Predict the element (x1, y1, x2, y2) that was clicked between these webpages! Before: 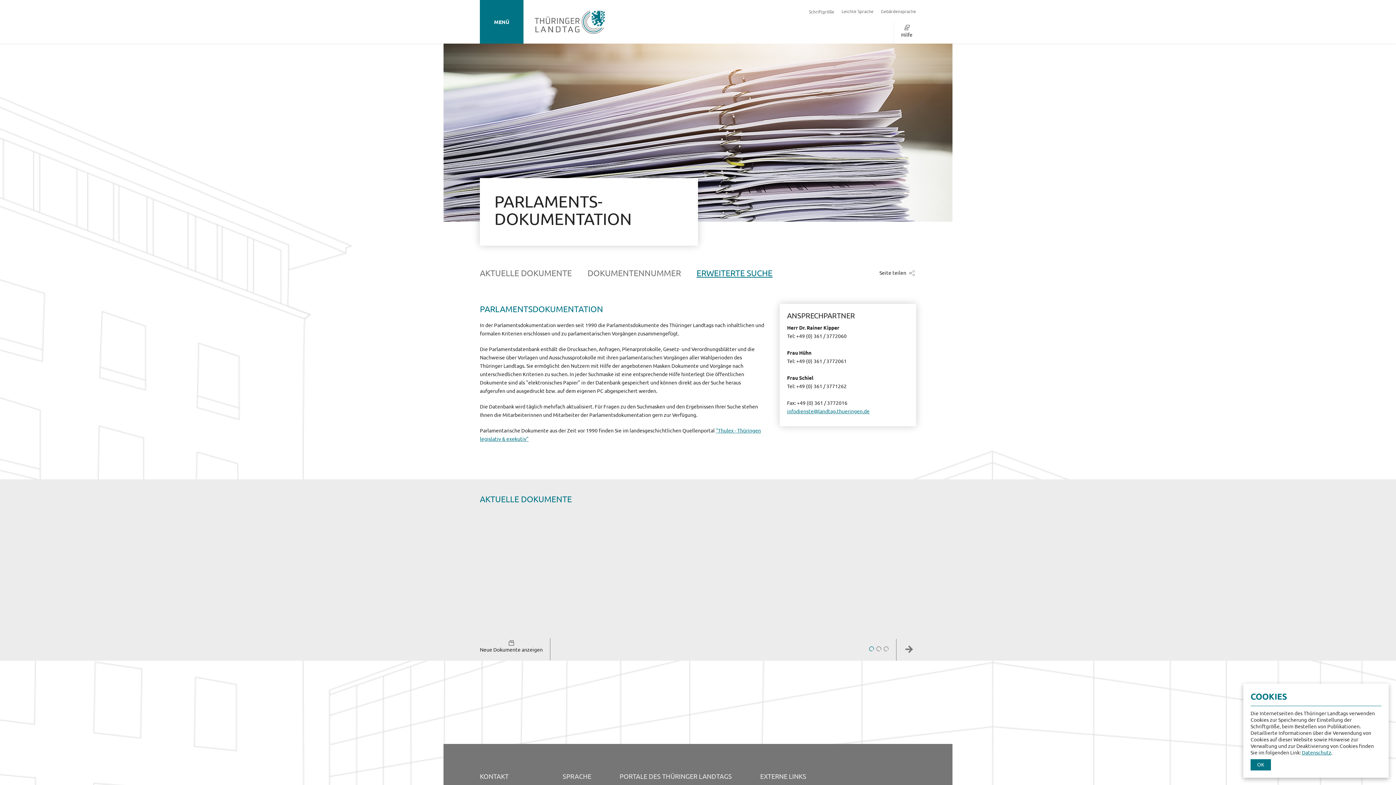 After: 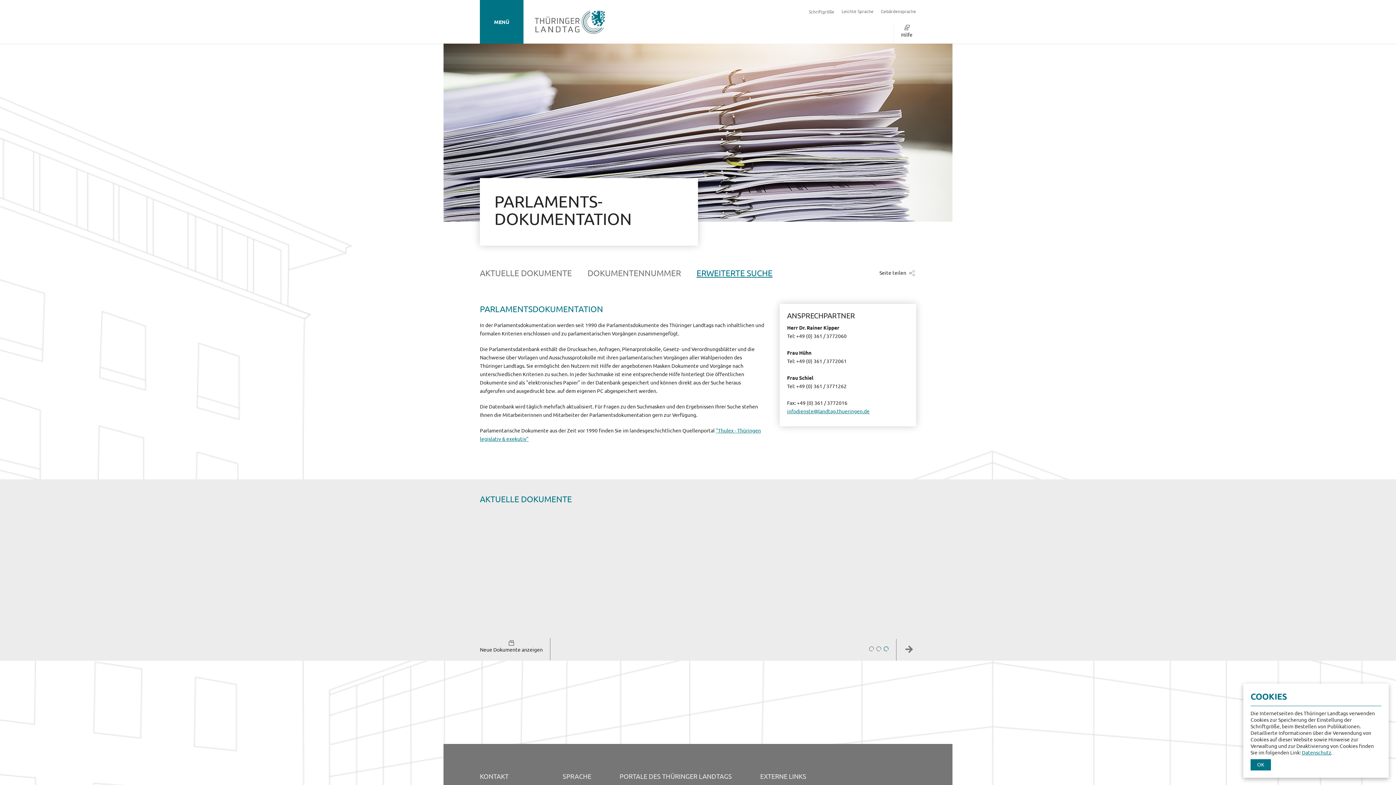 Action: bbox: (883, 645, 889, 653) label: Blätterfunktion: 3 von 3